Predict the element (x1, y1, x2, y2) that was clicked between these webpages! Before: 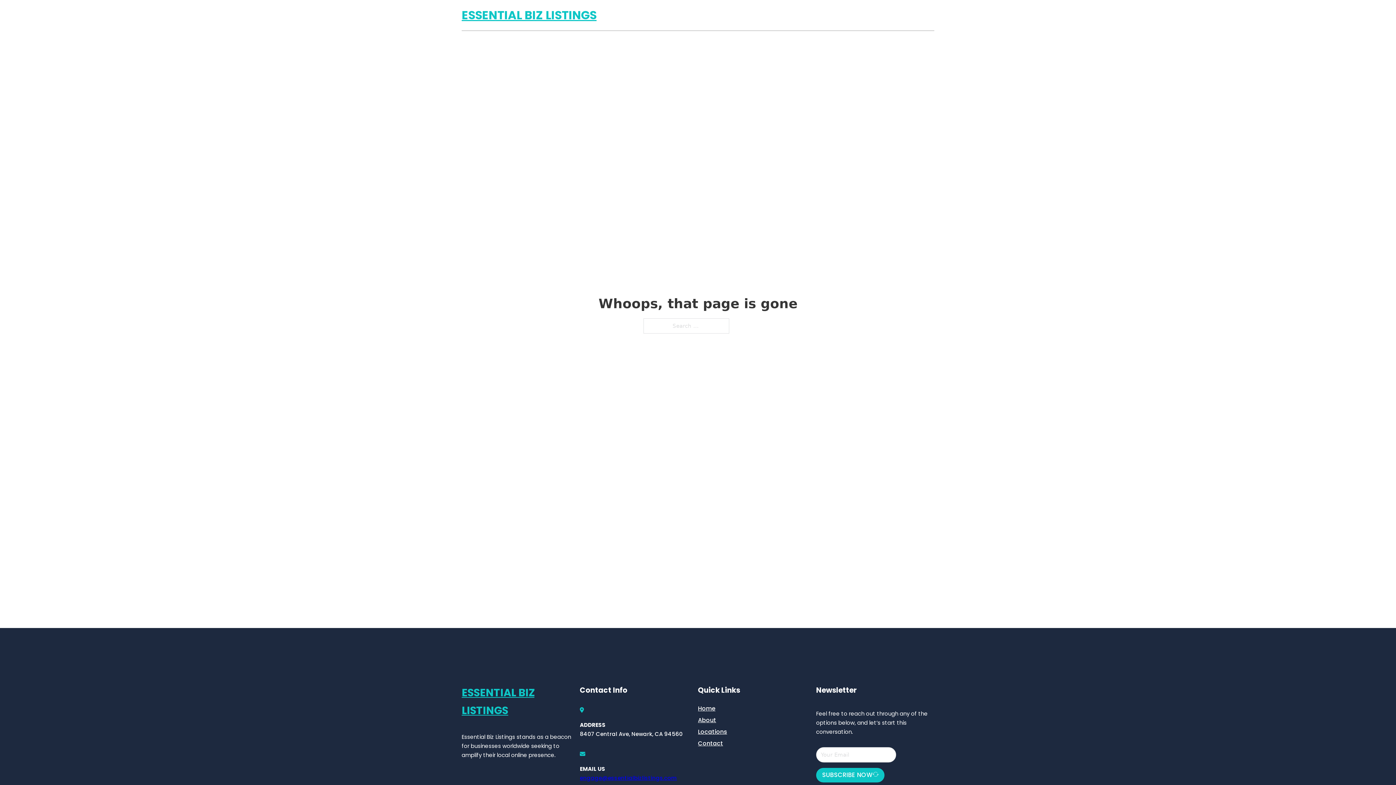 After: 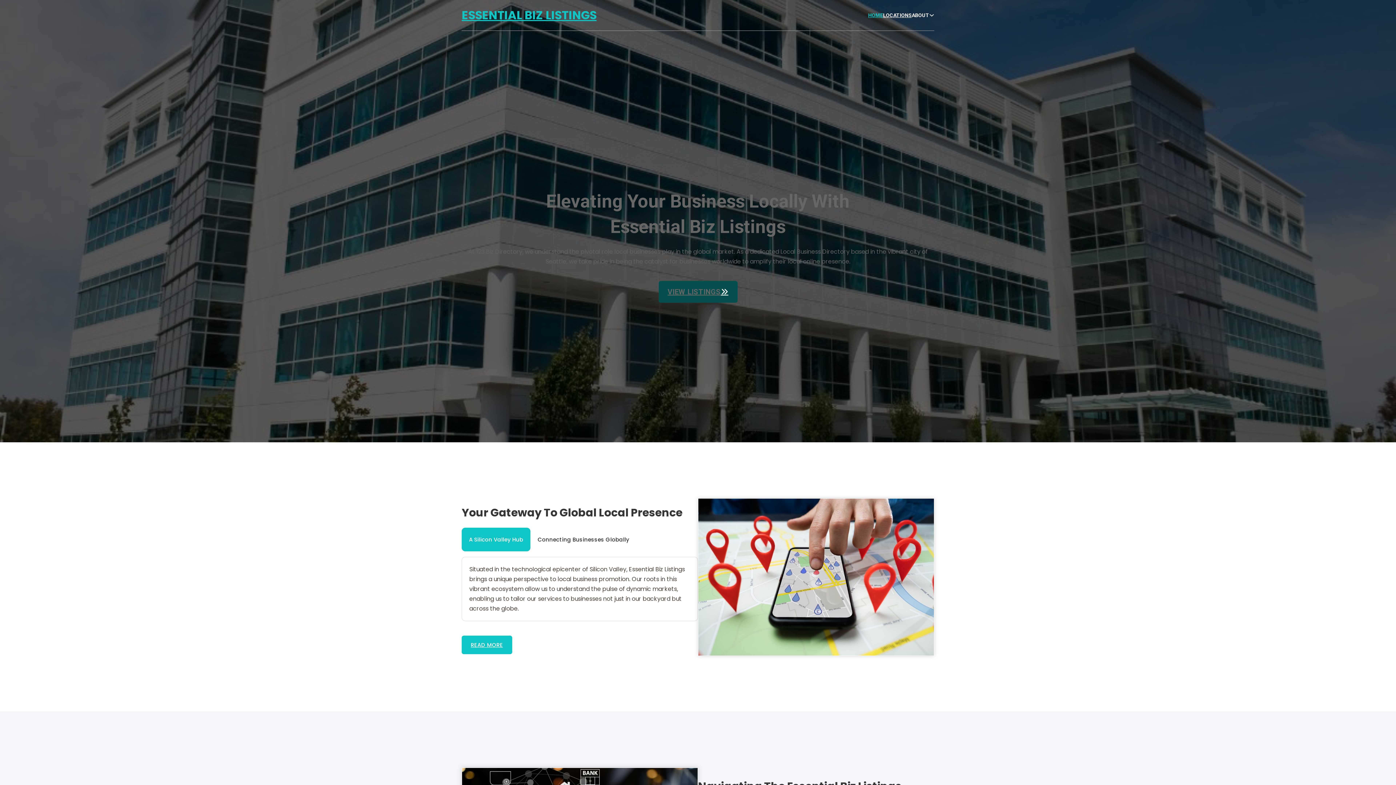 Action: label: ESSENTIAL BIZ LISTINGS bbox: (461, 684, 580, 719)